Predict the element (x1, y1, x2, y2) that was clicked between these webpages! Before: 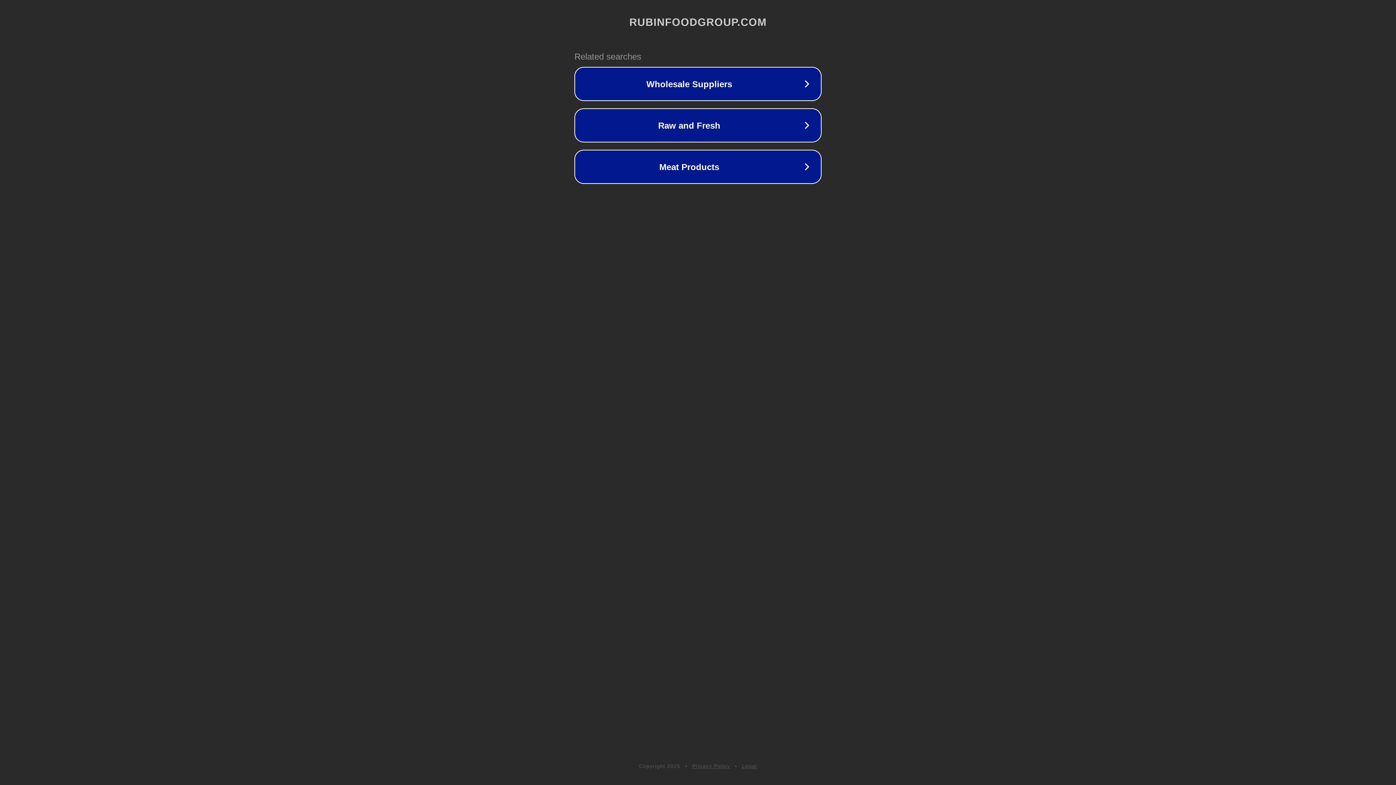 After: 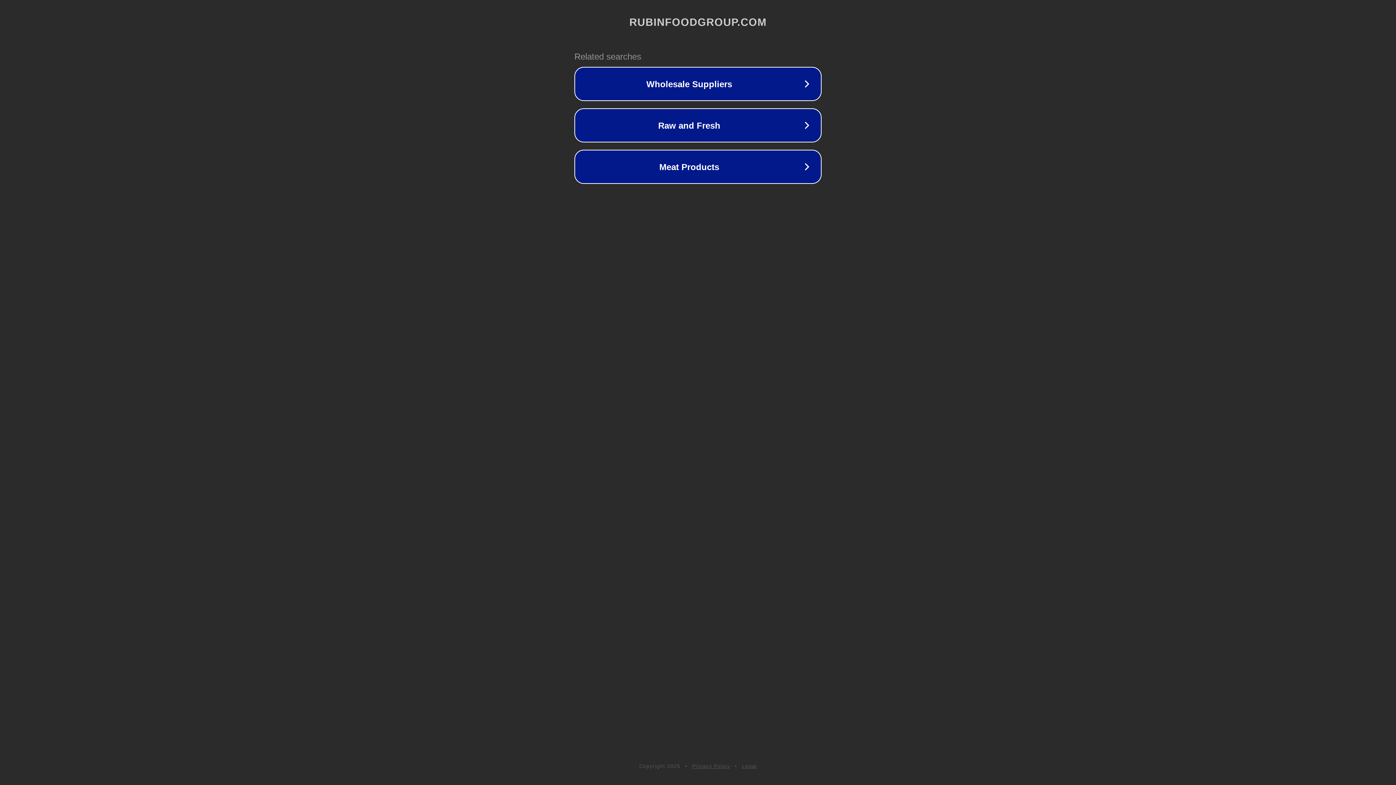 Action: label: Privacy Policy bbox: (692, 763, 730, 769)